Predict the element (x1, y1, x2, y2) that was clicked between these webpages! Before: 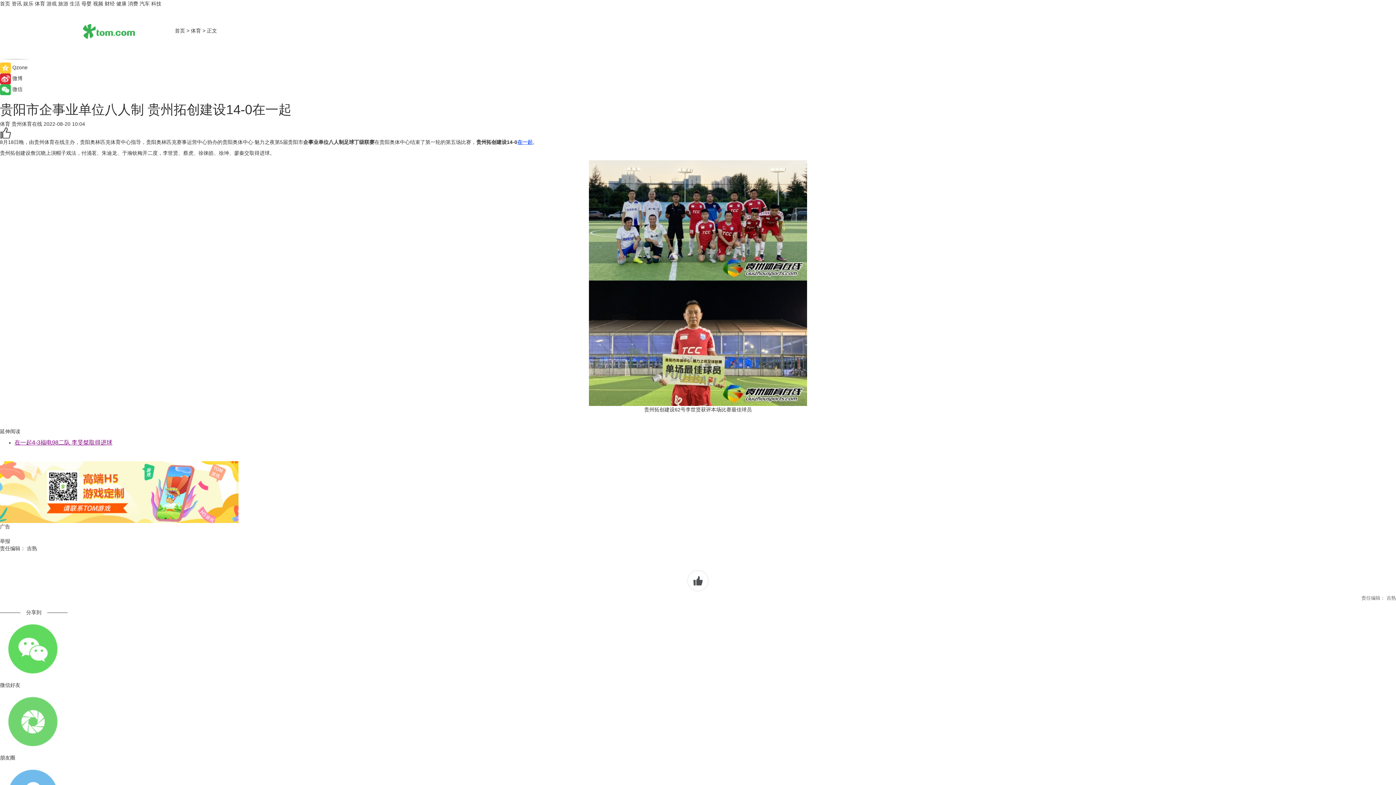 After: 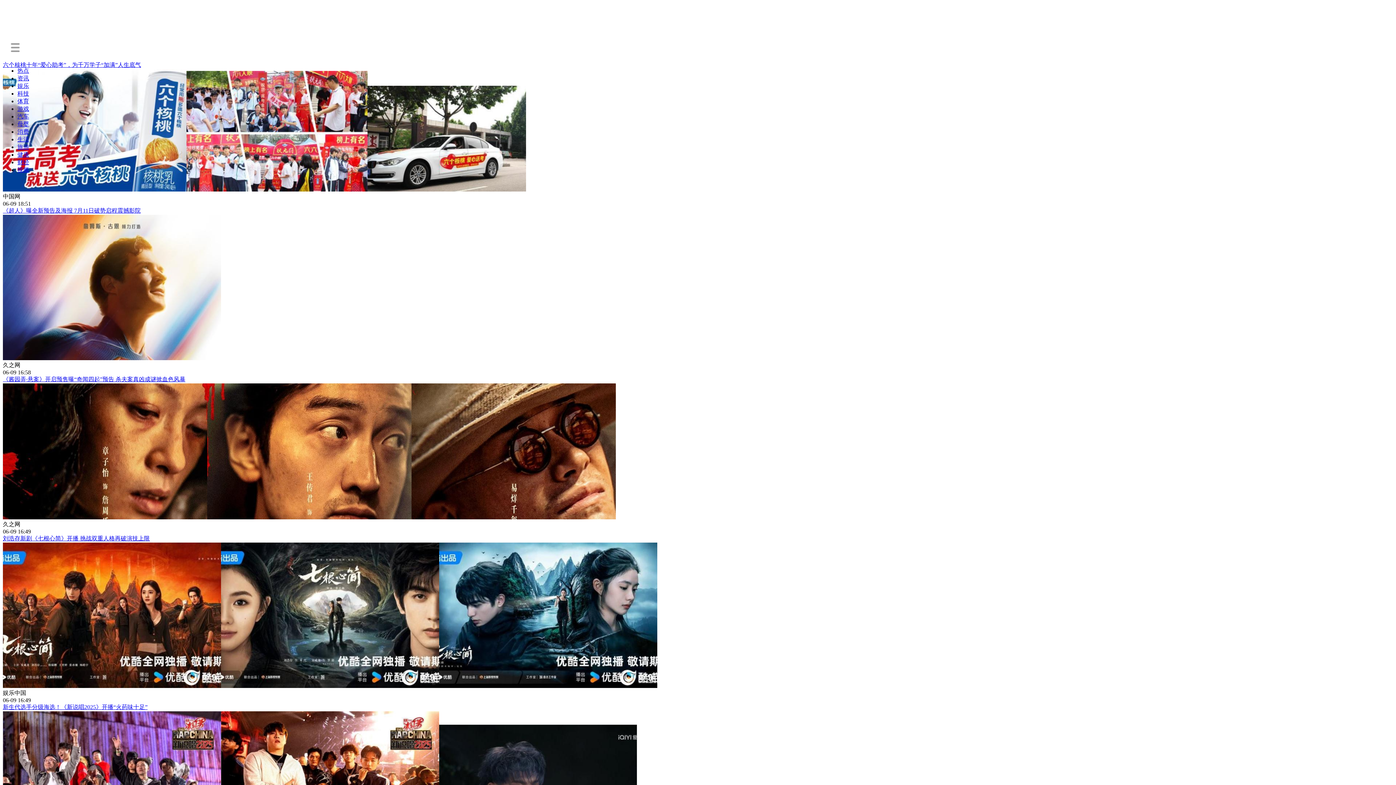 Action: bbox: (136, 27, 173, 33)